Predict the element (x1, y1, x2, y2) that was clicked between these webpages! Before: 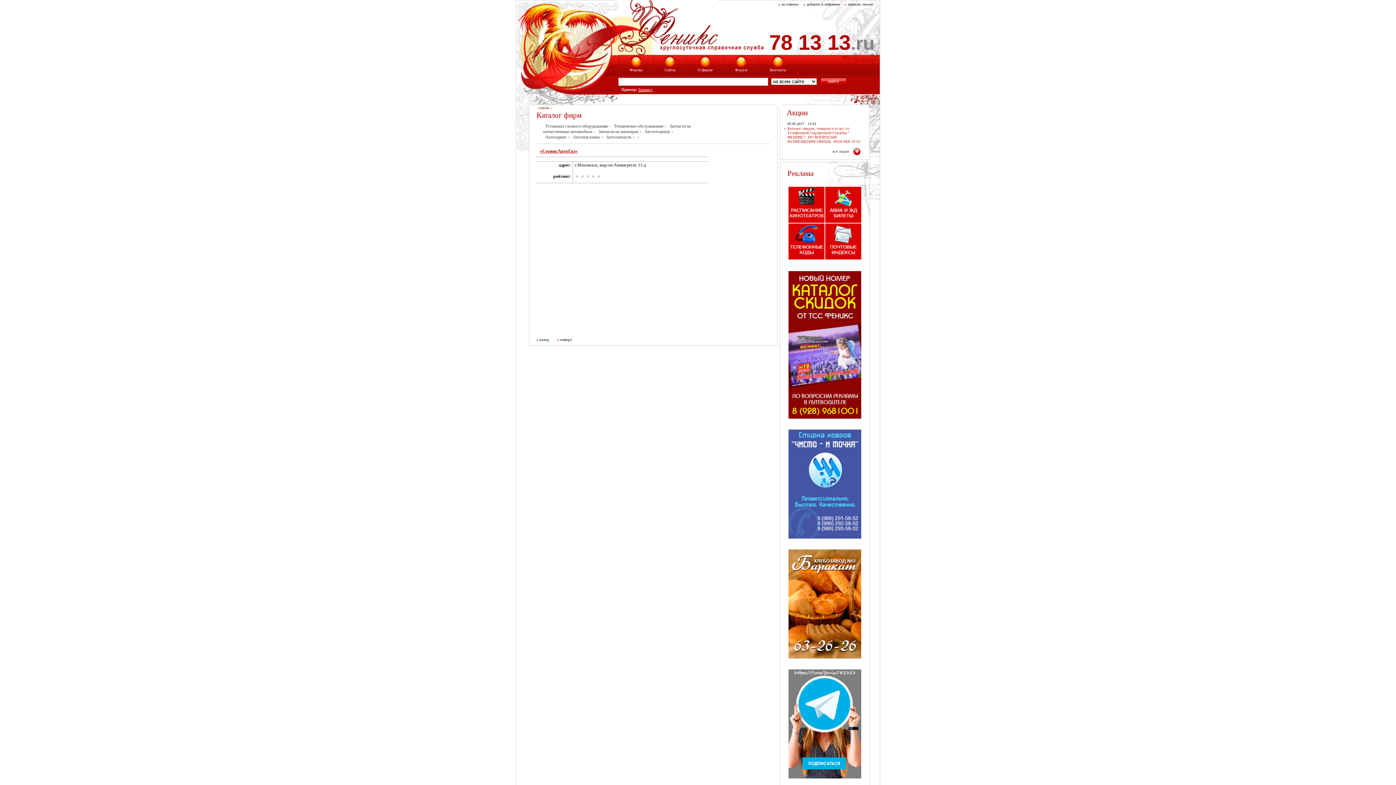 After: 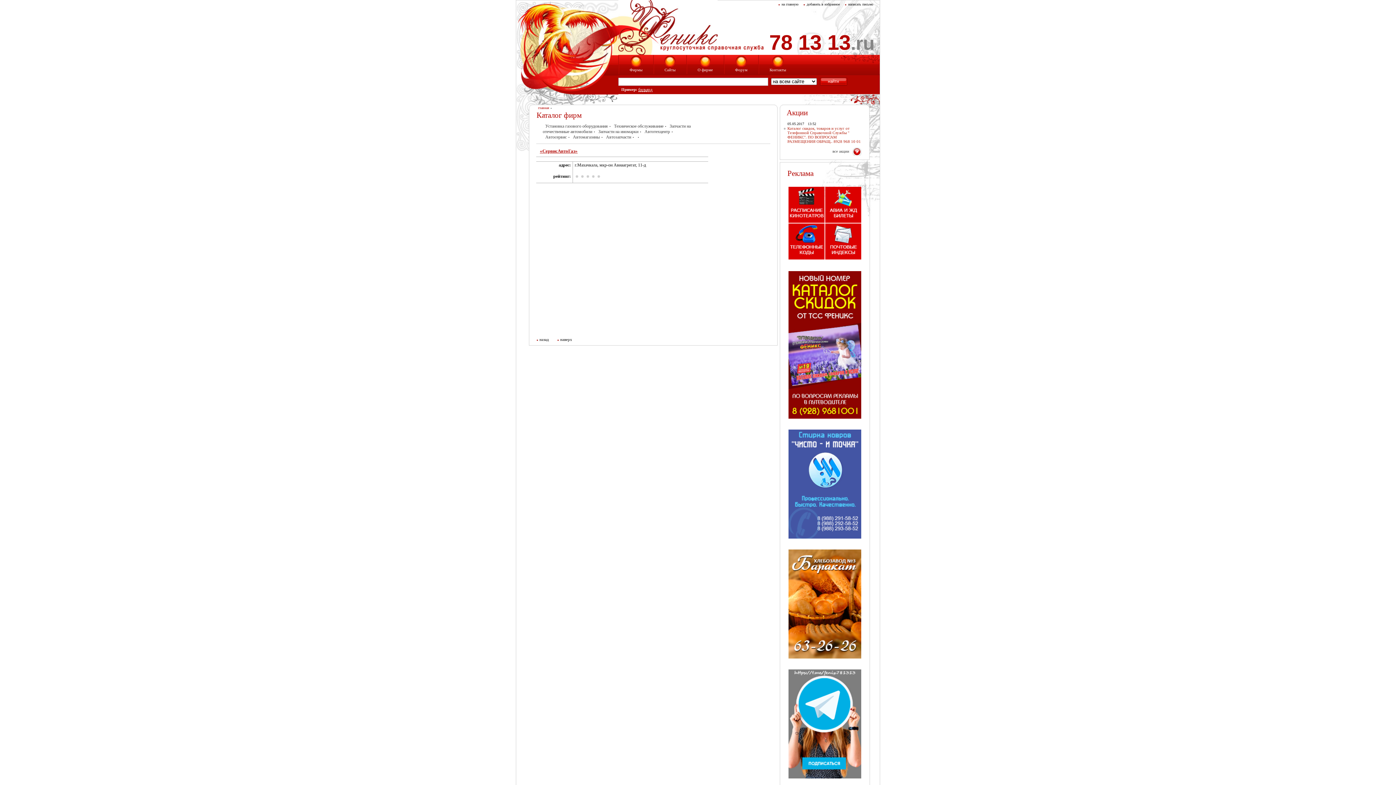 Action: bbox: (788, 422, 861, 426)